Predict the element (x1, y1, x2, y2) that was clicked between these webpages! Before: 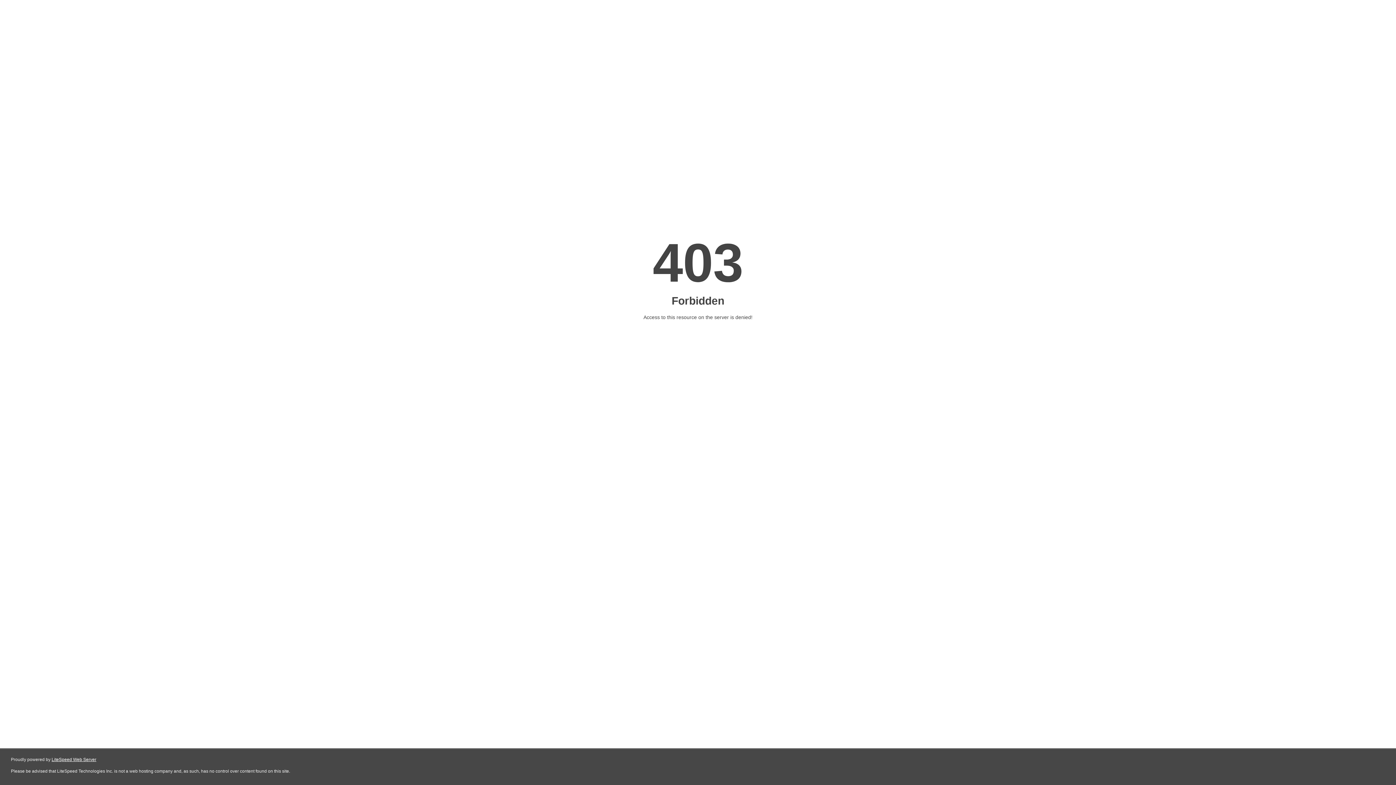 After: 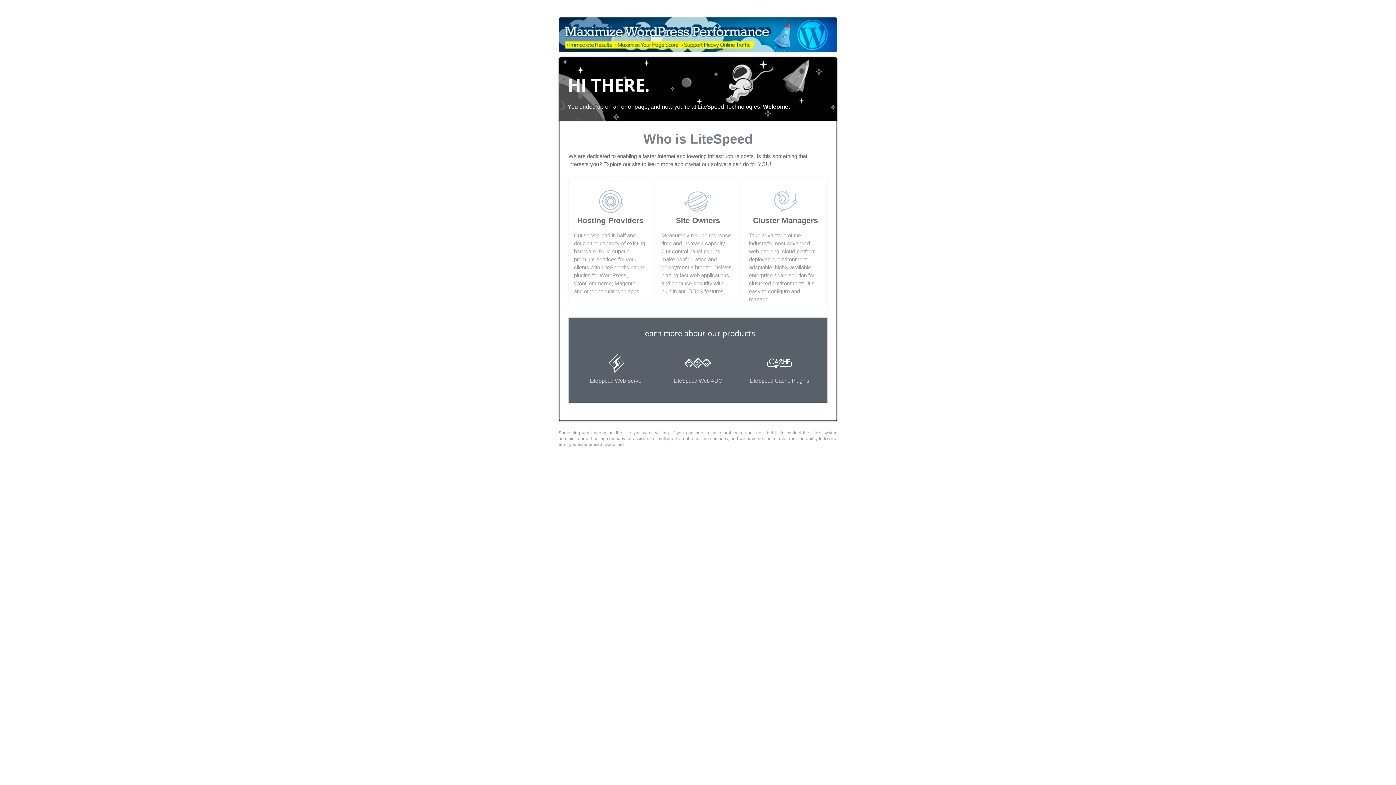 Action: label: LiteSpeed Web Server bbox: (51, 757, 96, 762)